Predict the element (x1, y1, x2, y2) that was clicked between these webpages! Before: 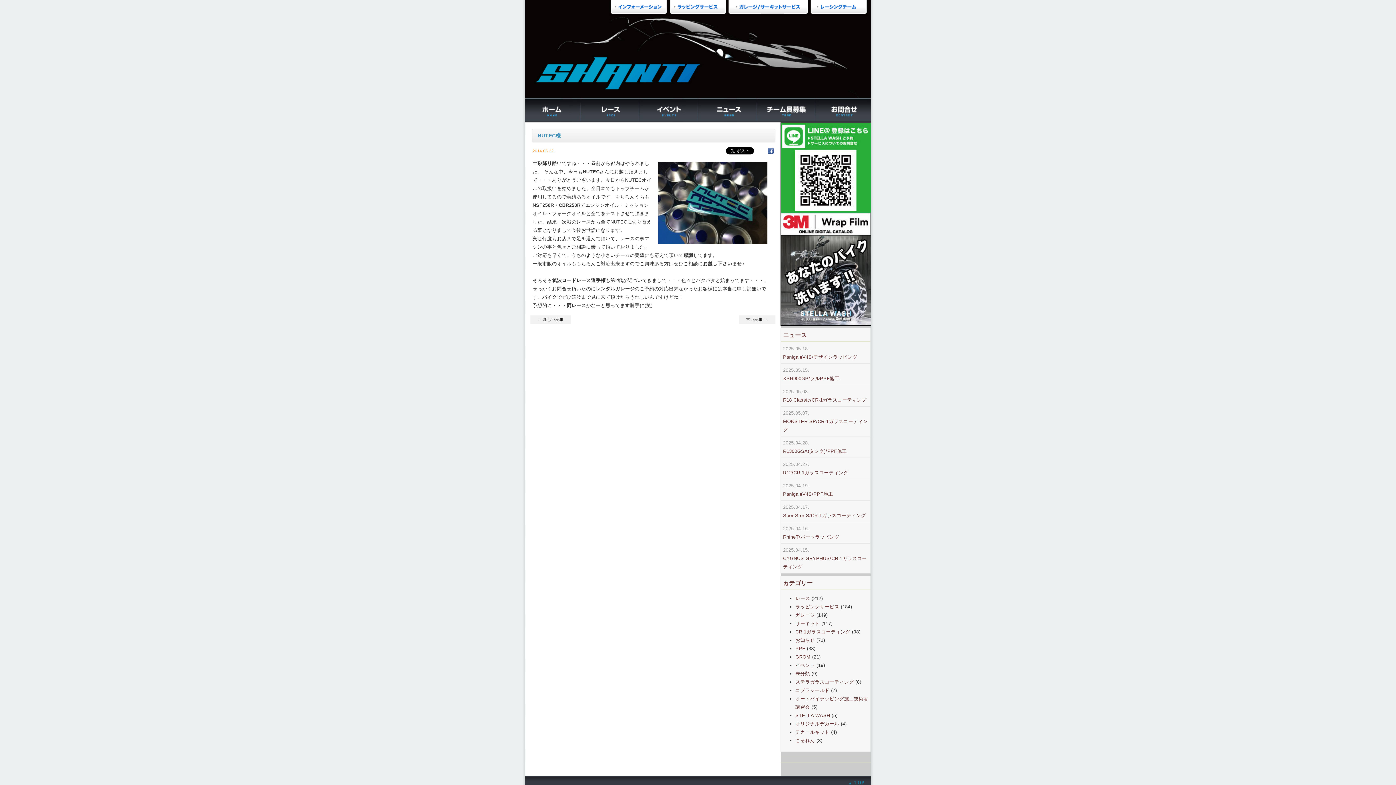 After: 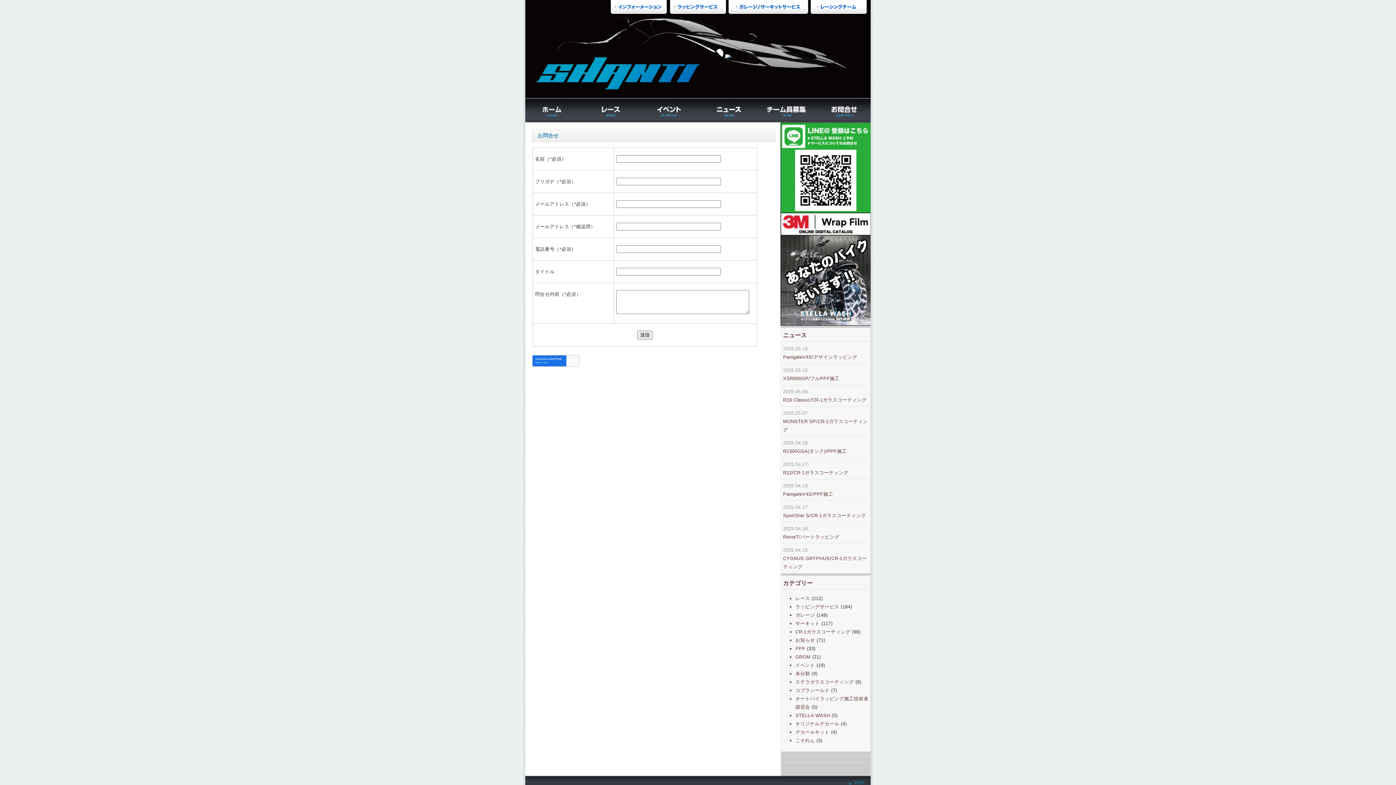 Action: bbox: (815, 118, 870, 123)